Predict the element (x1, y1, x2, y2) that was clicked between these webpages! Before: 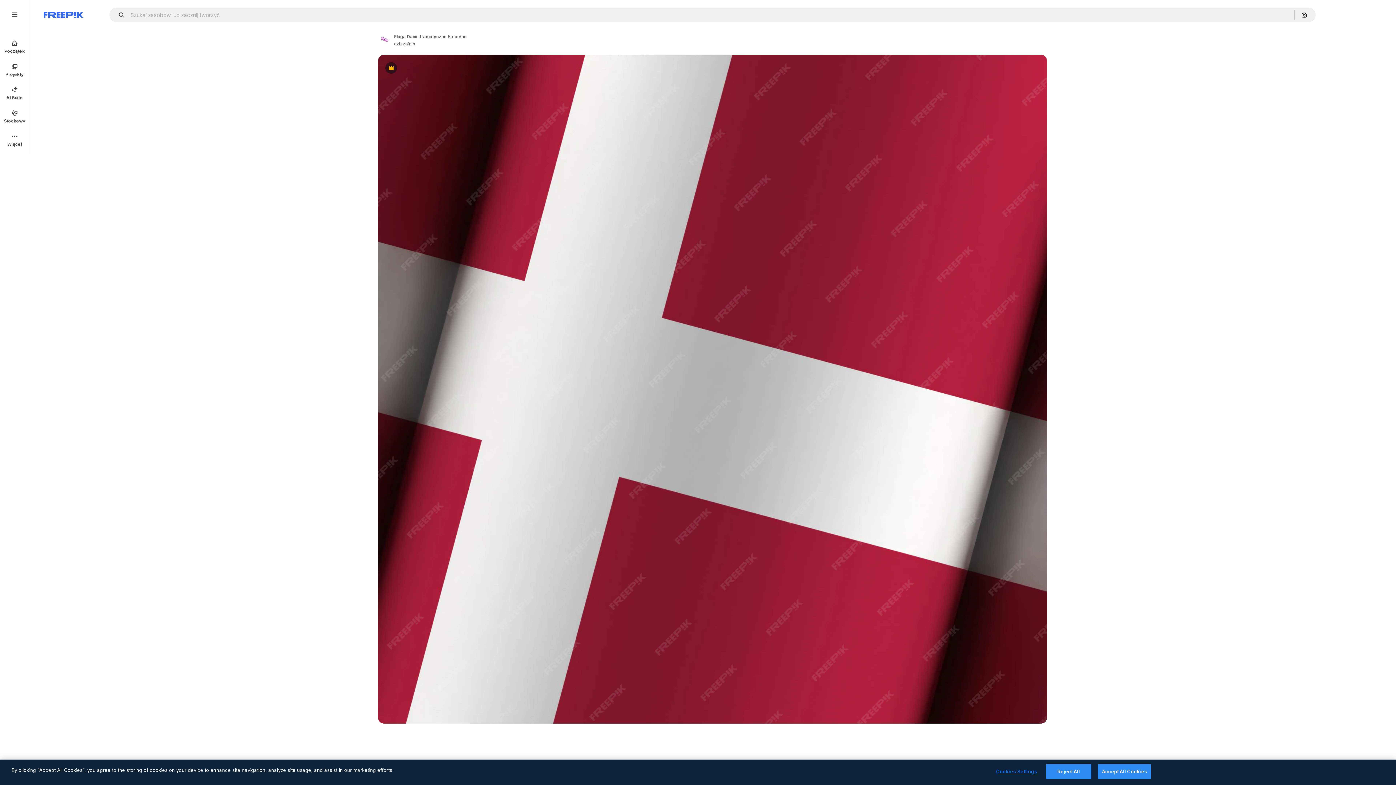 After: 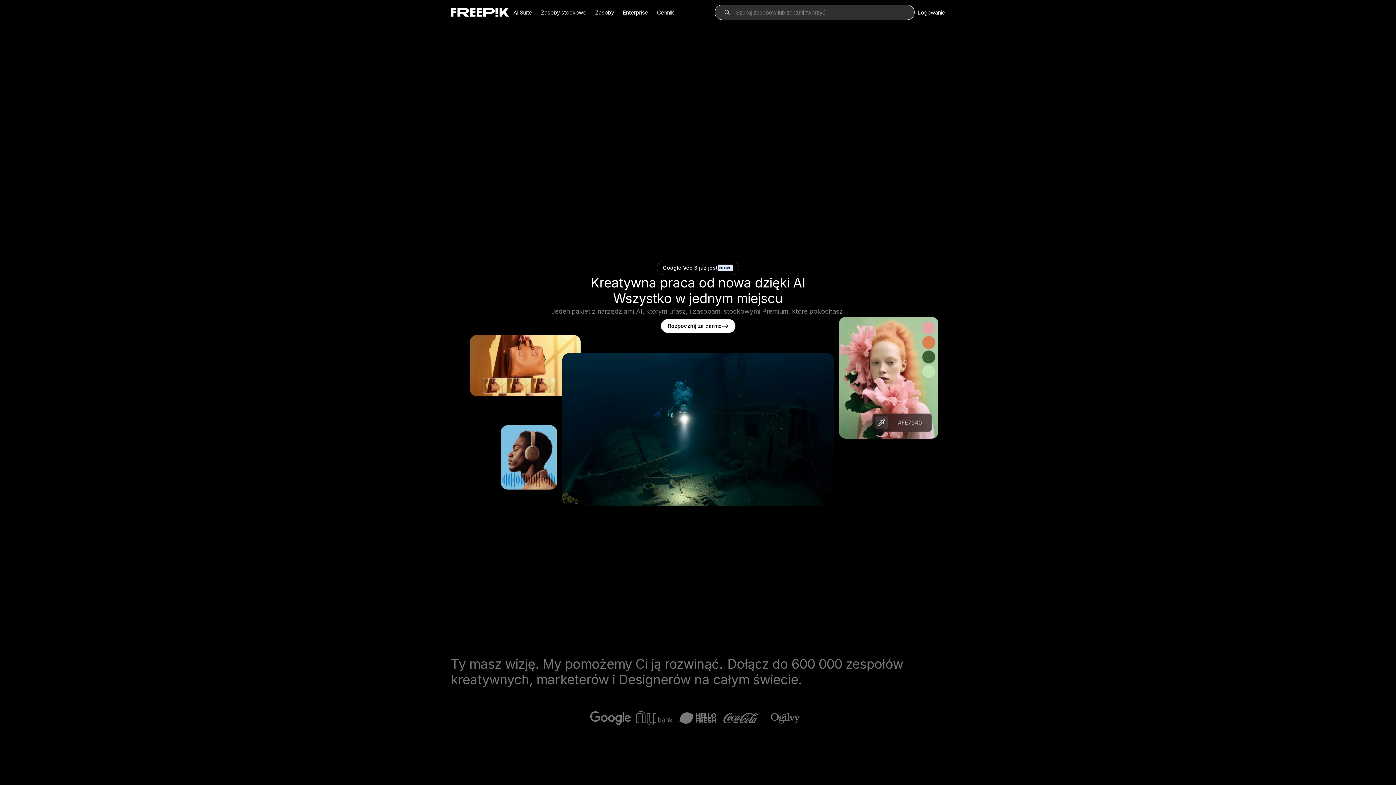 Action: label: Freepik bbox: (43, 12, 83, 17)